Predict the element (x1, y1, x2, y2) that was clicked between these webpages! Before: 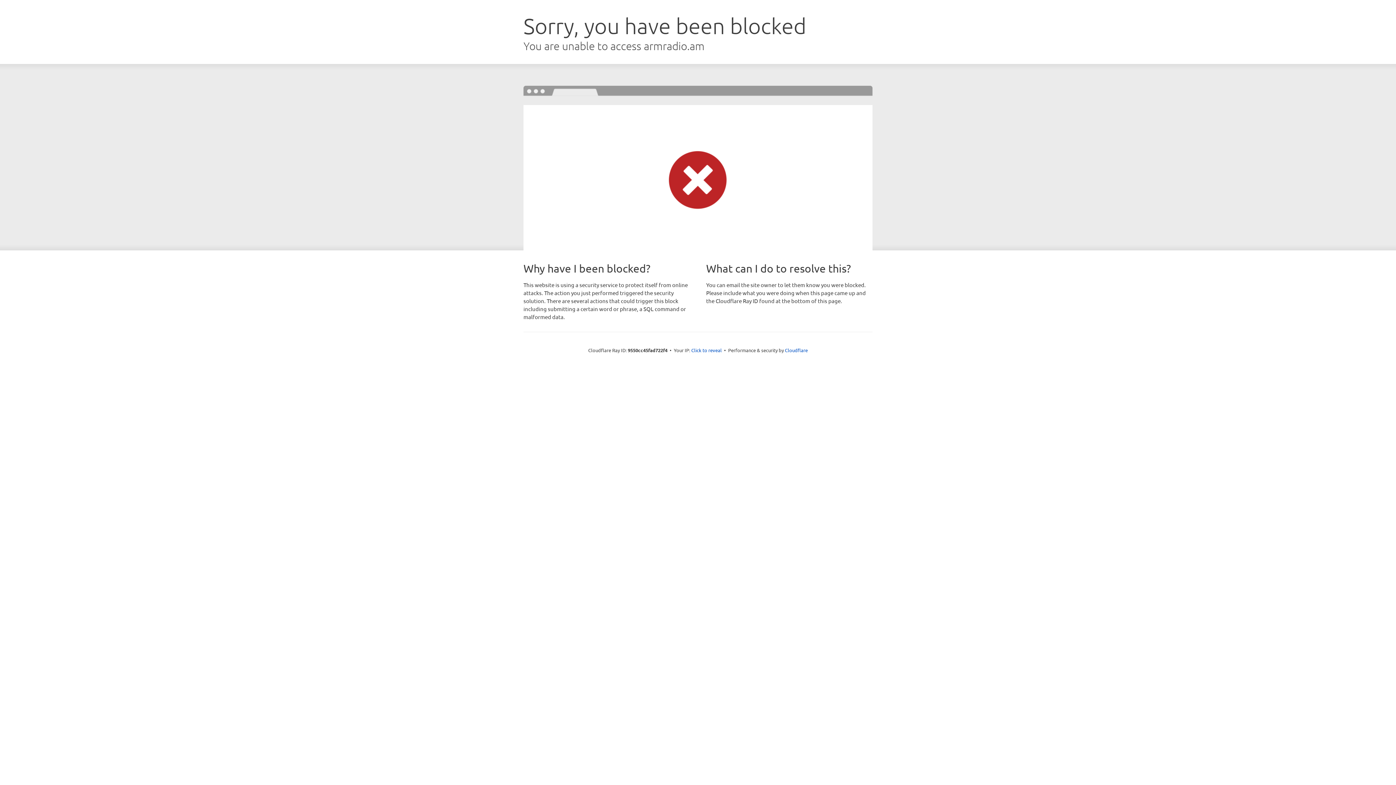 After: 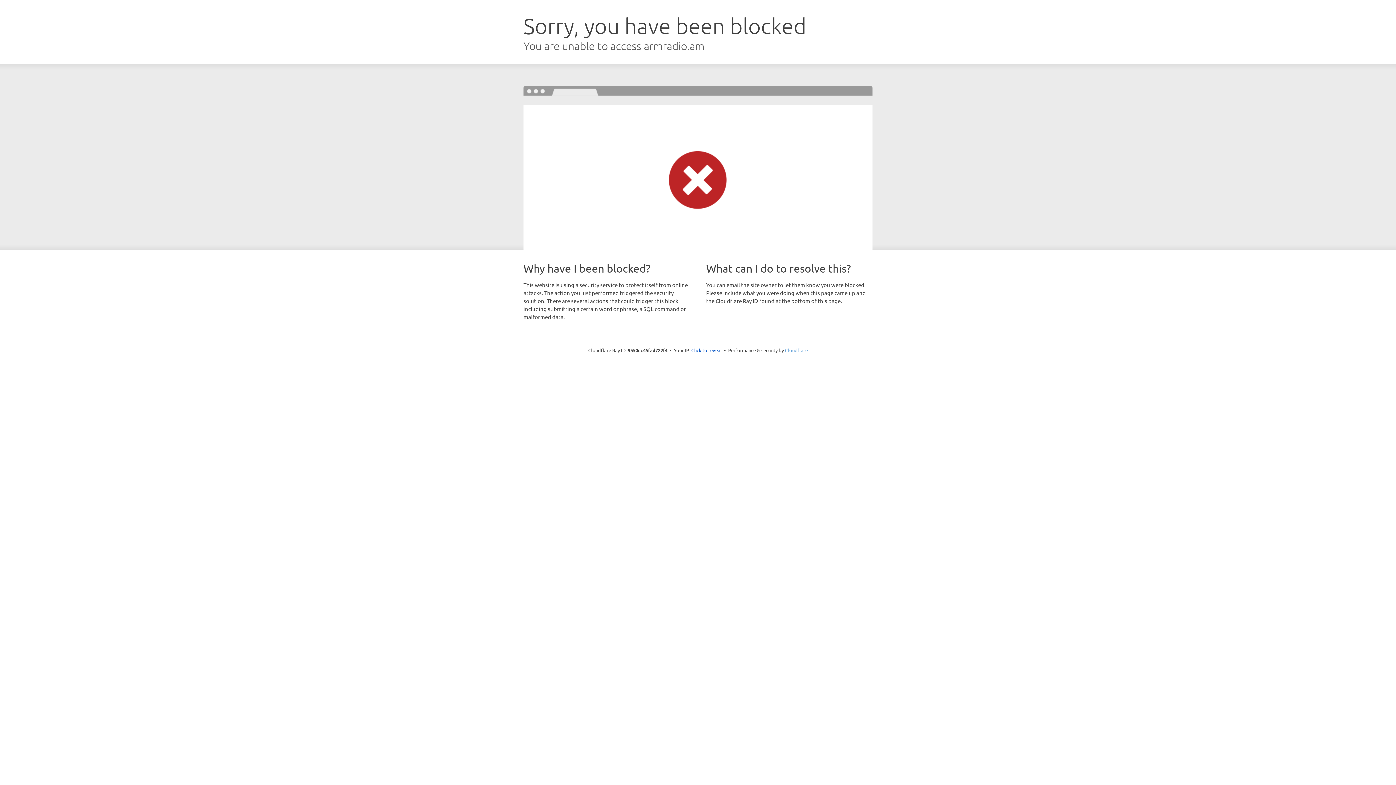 Action: bbox: (785, 347, 808, 353) label: Cloudflare